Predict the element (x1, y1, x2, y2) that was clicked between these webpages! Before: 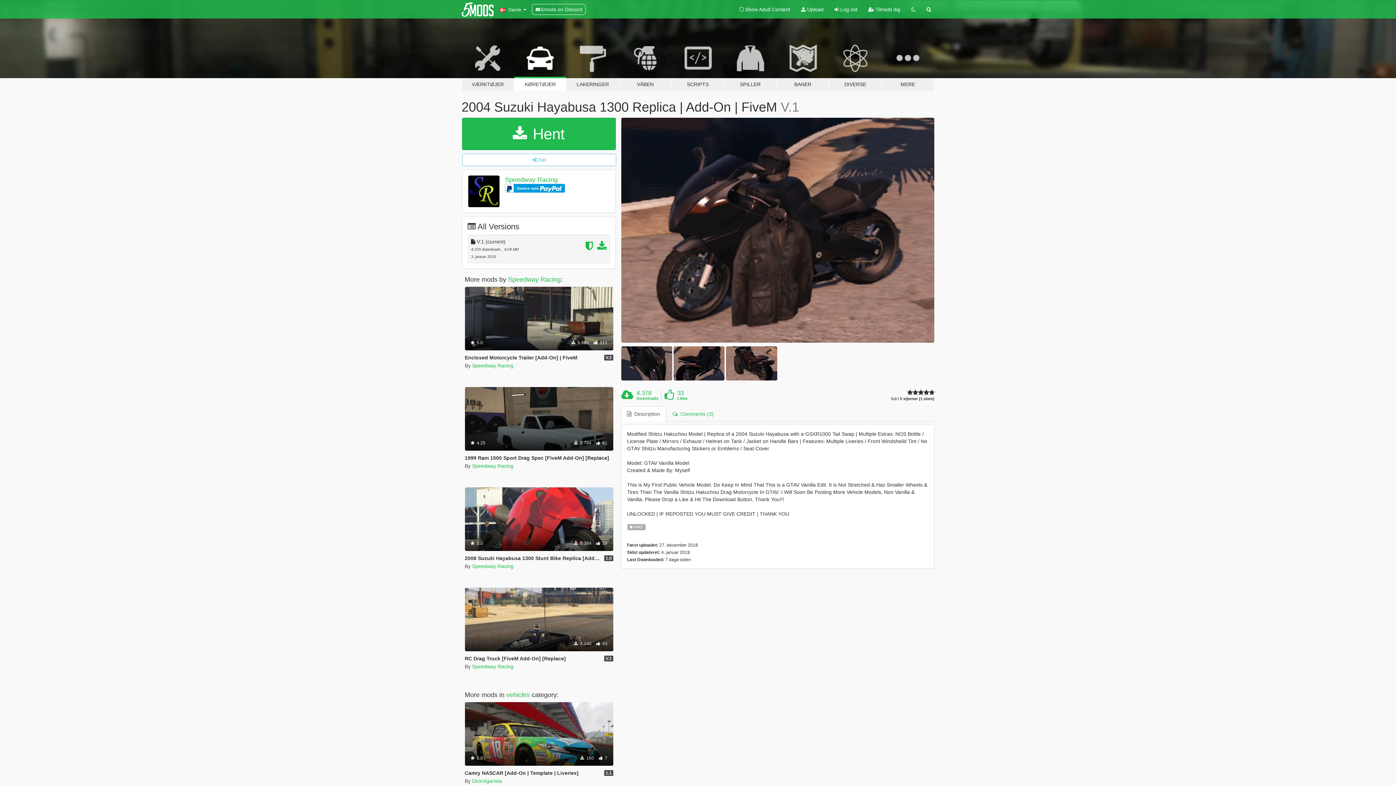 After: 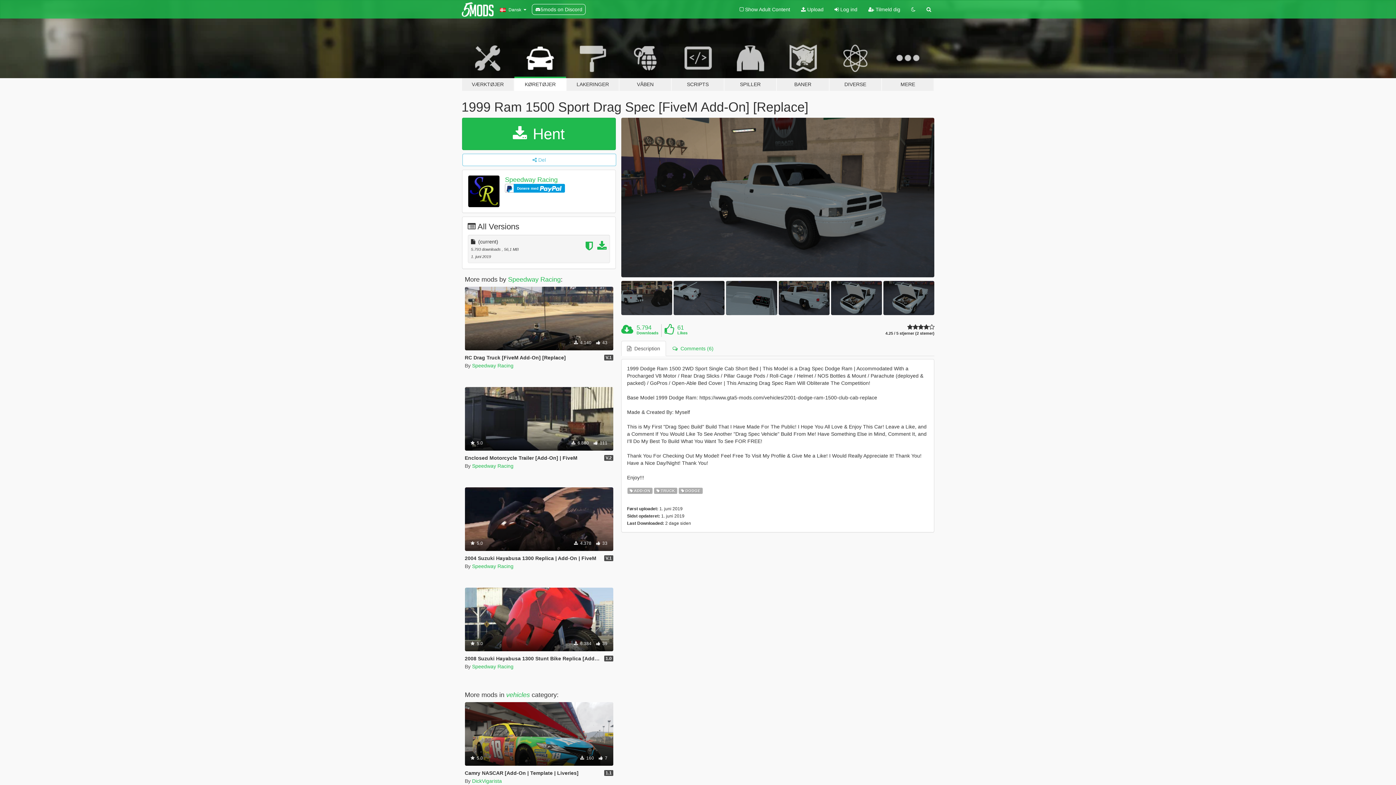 Action: label: 1999 Ram 1500 Sport Drag Spec [FiveM Add-On] [Replace] bbox: (464, 455, 609, 460)